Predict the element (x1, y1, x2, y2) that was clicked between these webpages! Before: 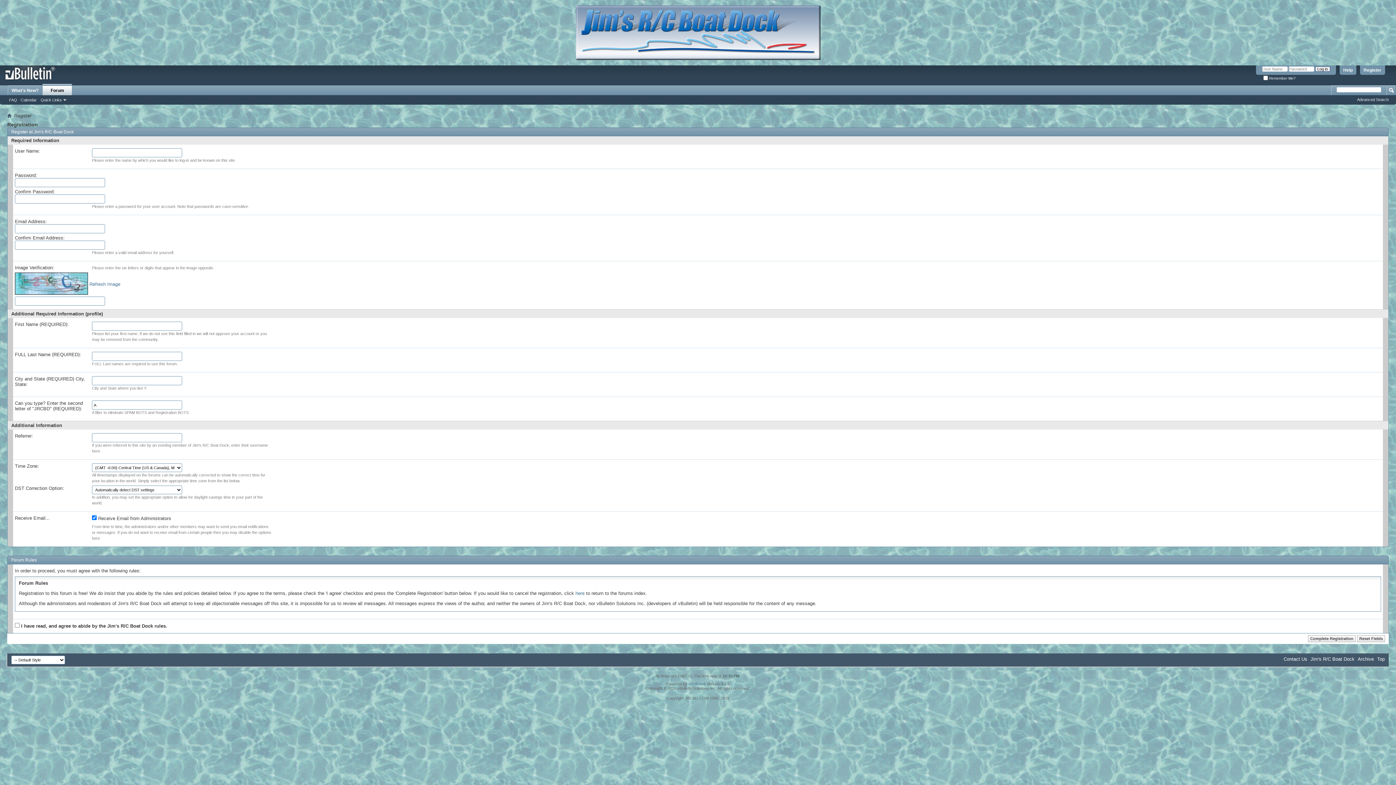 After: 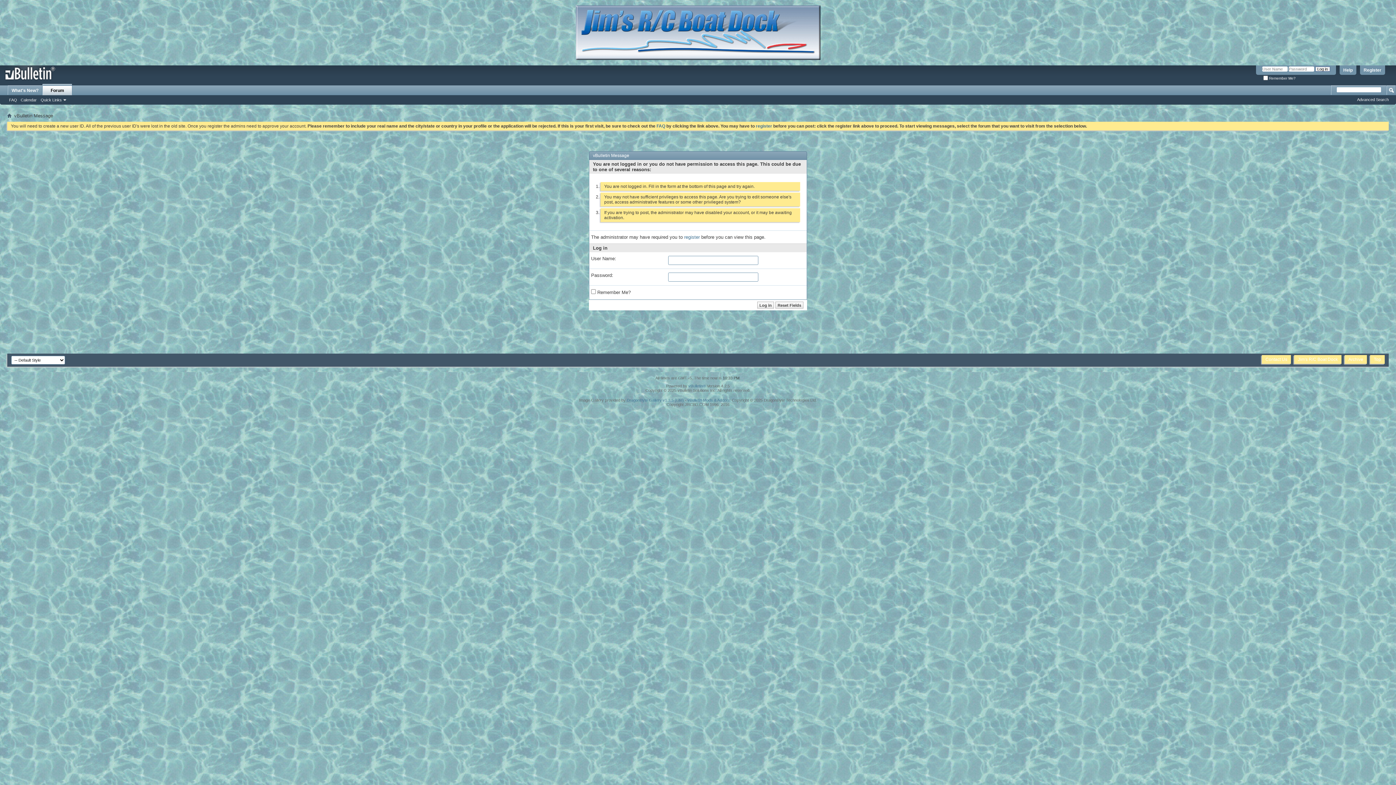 Action: bbox: (0, 65, 56, 81)